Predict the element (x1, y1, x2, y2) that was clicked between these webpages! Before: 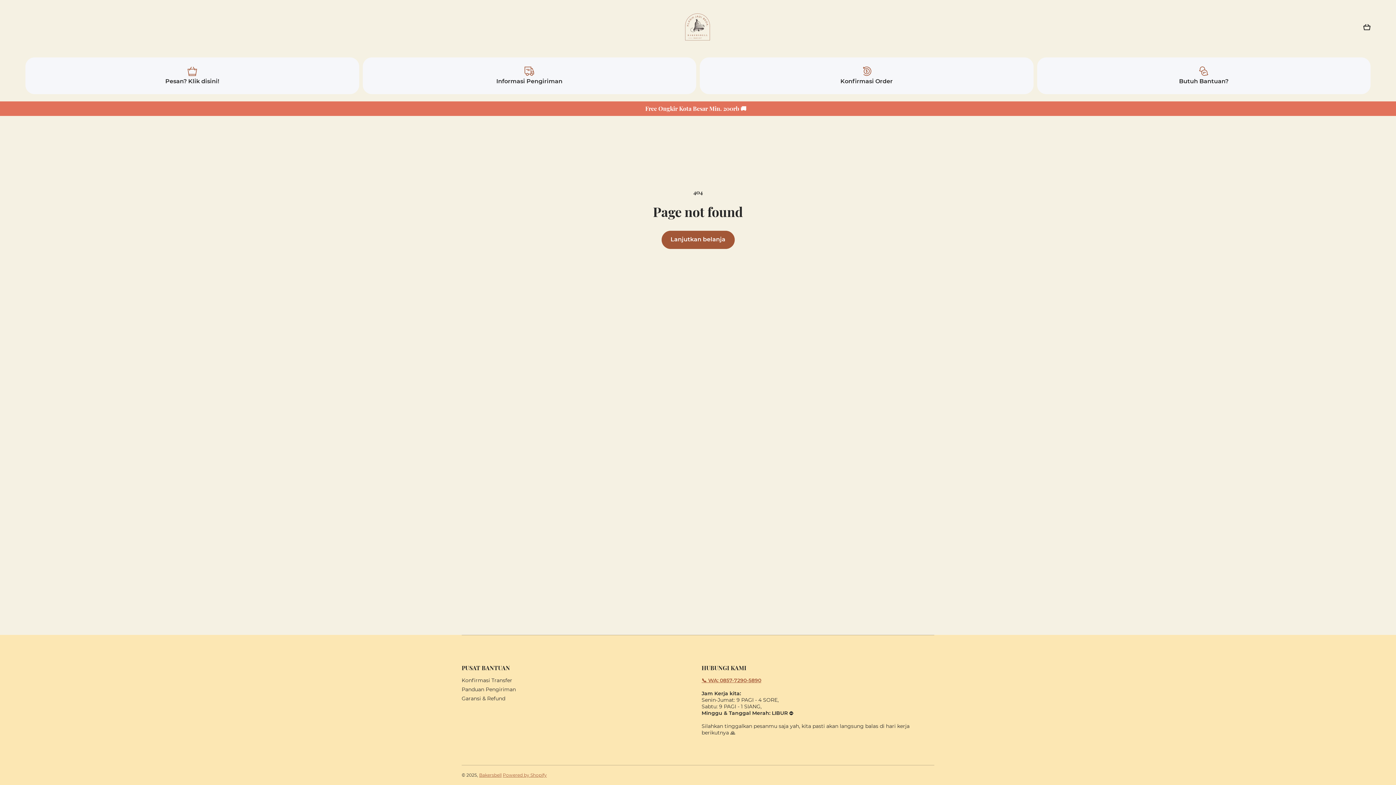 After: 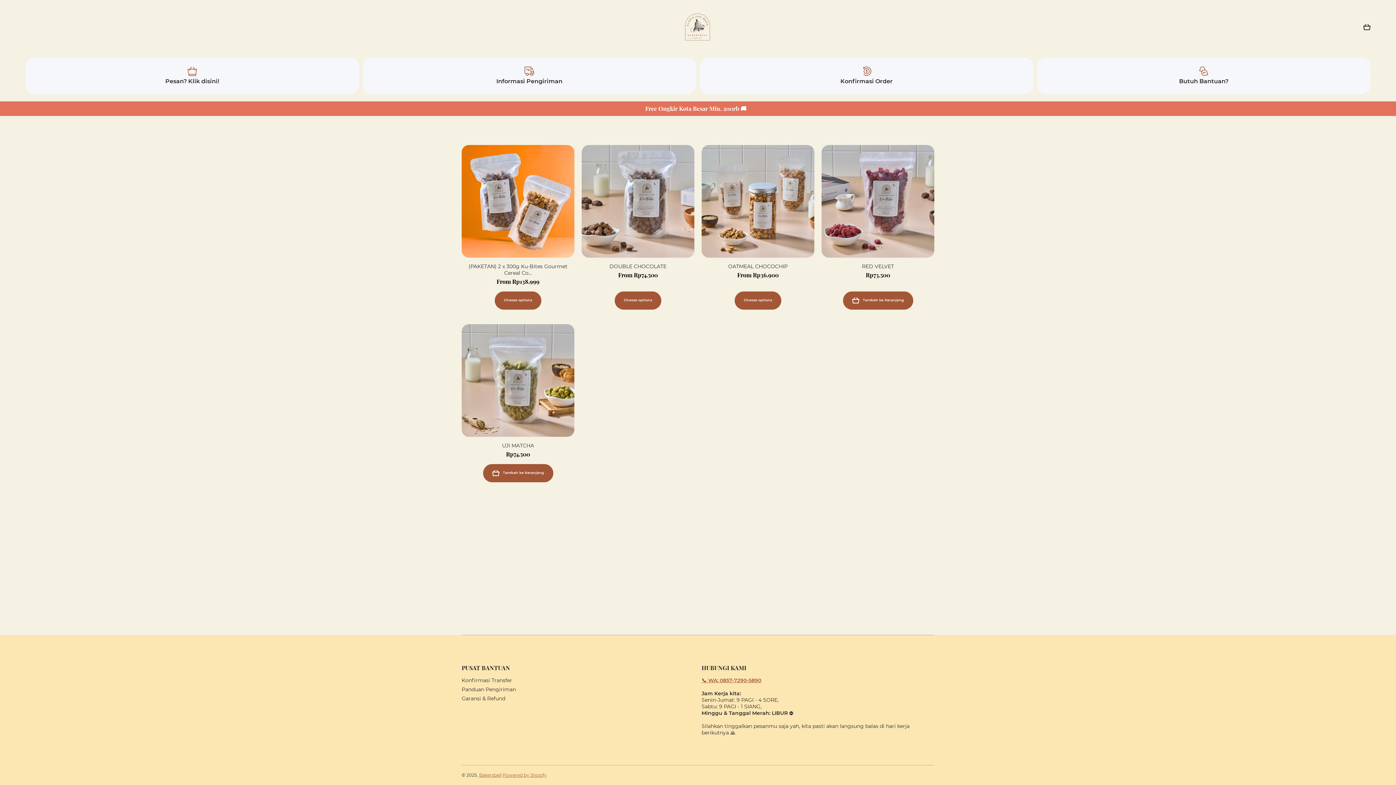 Action: bbox: (661, 230, 734, 249) label: Lanjutkan belanja